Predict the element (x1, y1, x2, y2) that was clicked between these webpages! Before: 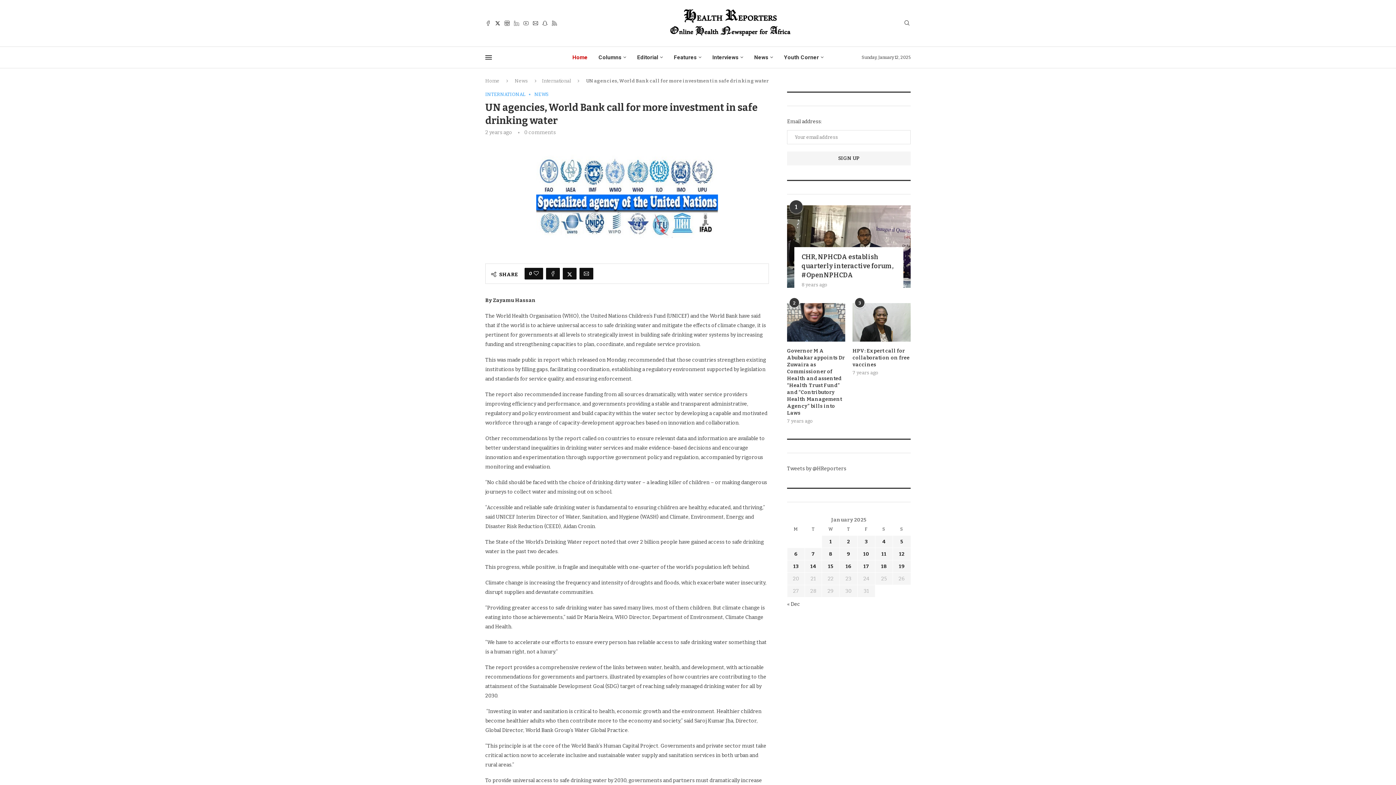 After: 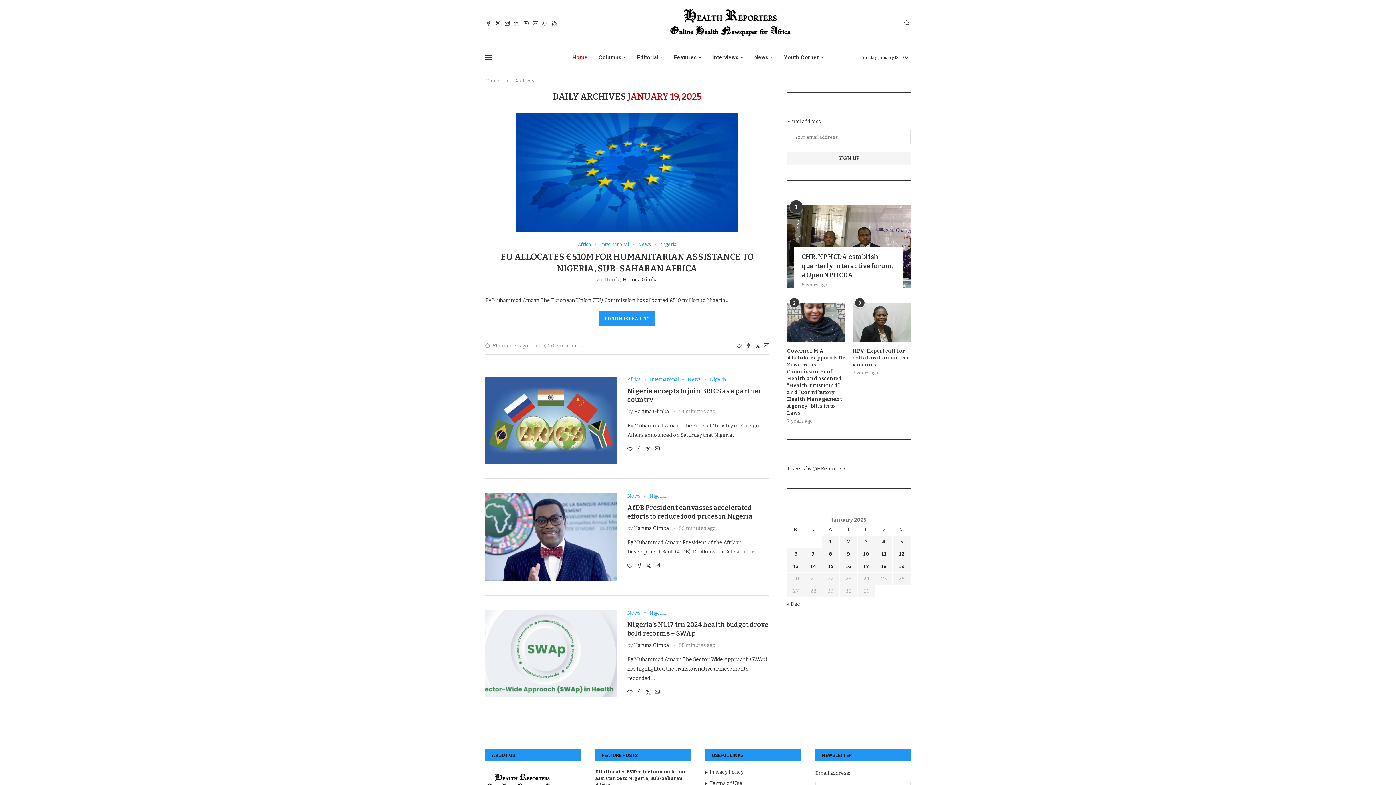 Action: label: Posts published on January 19, 2025 bbox: (899, 563, 904, 569)